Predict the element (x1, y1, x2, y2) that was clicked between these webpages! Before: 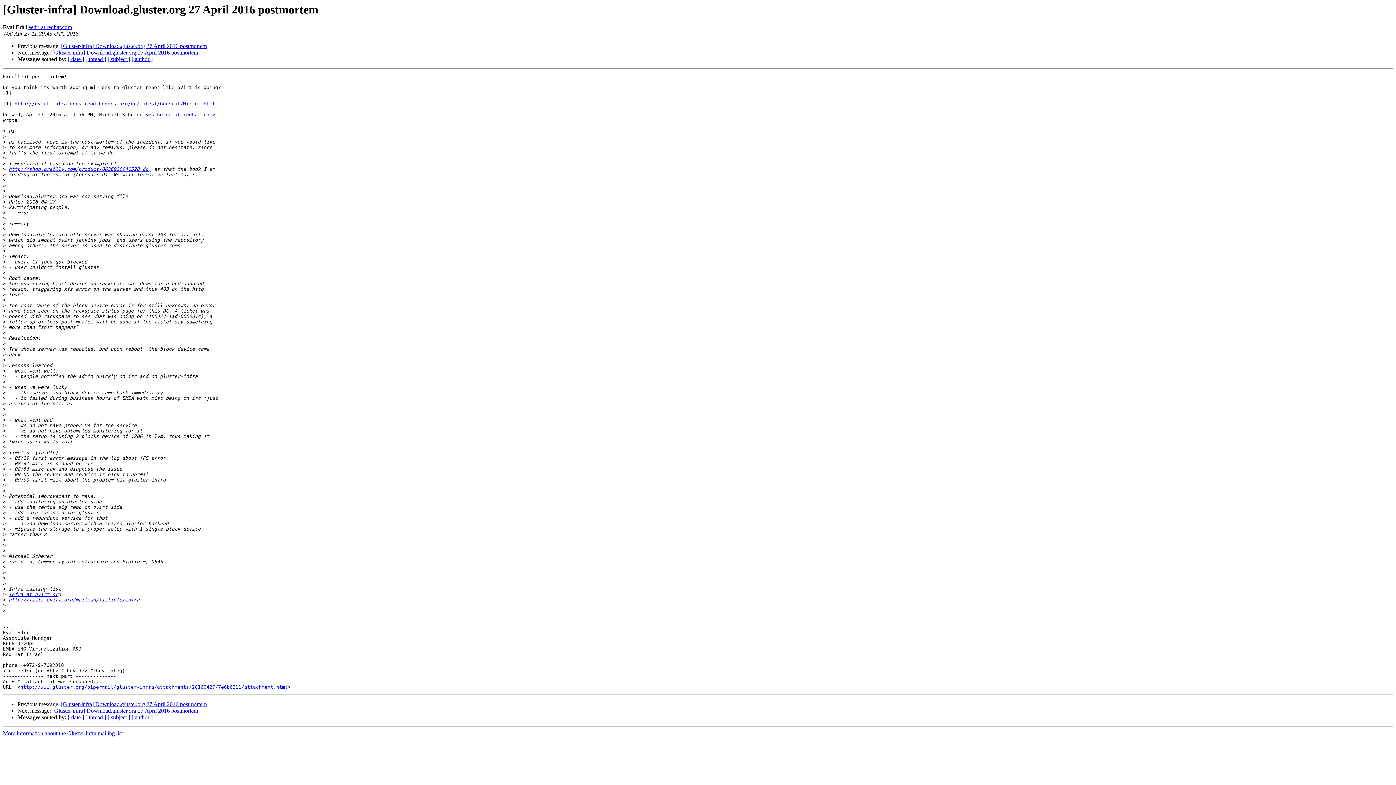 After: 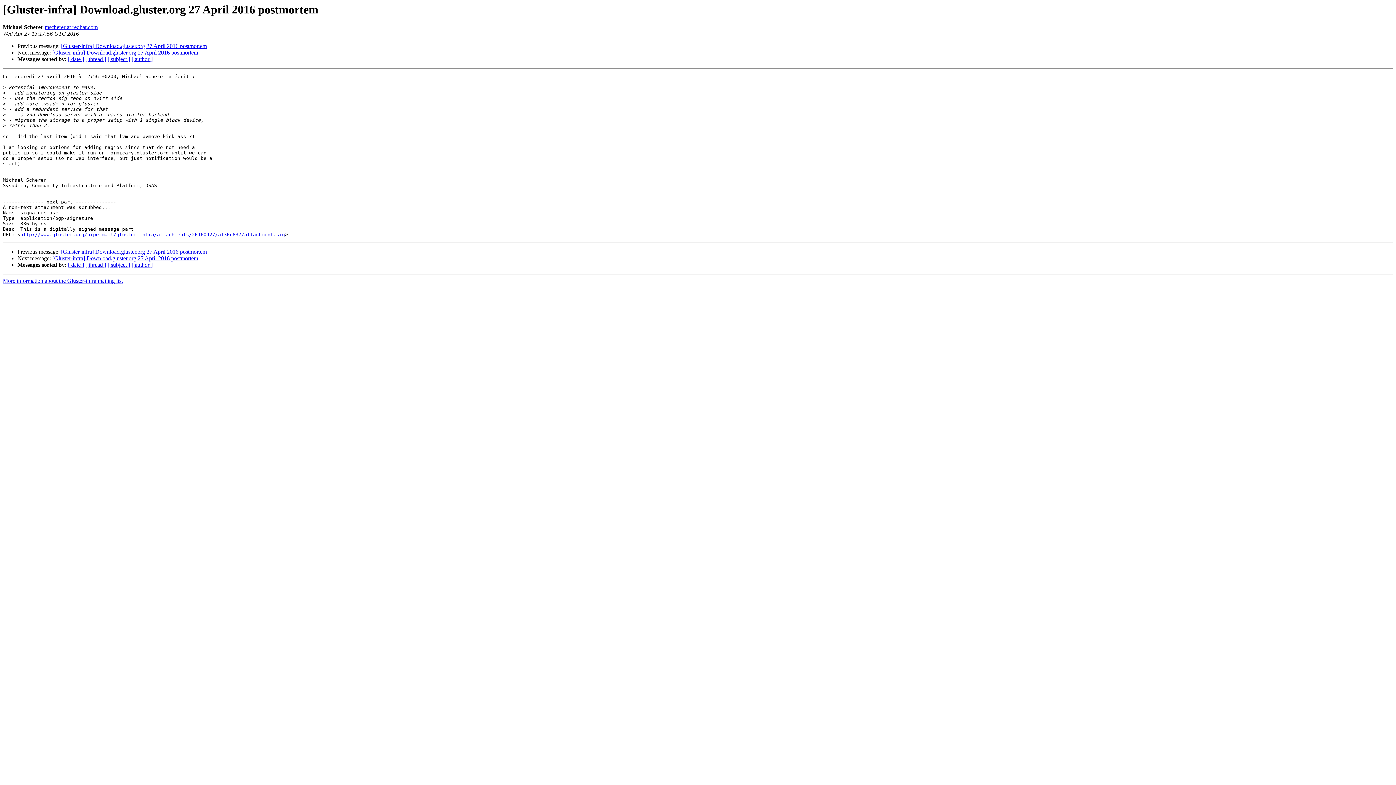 Action: bbox: (52, 708, 198, 714) label: [Gluster-infra] Download.gluster.org 27 April 2016 postmortem